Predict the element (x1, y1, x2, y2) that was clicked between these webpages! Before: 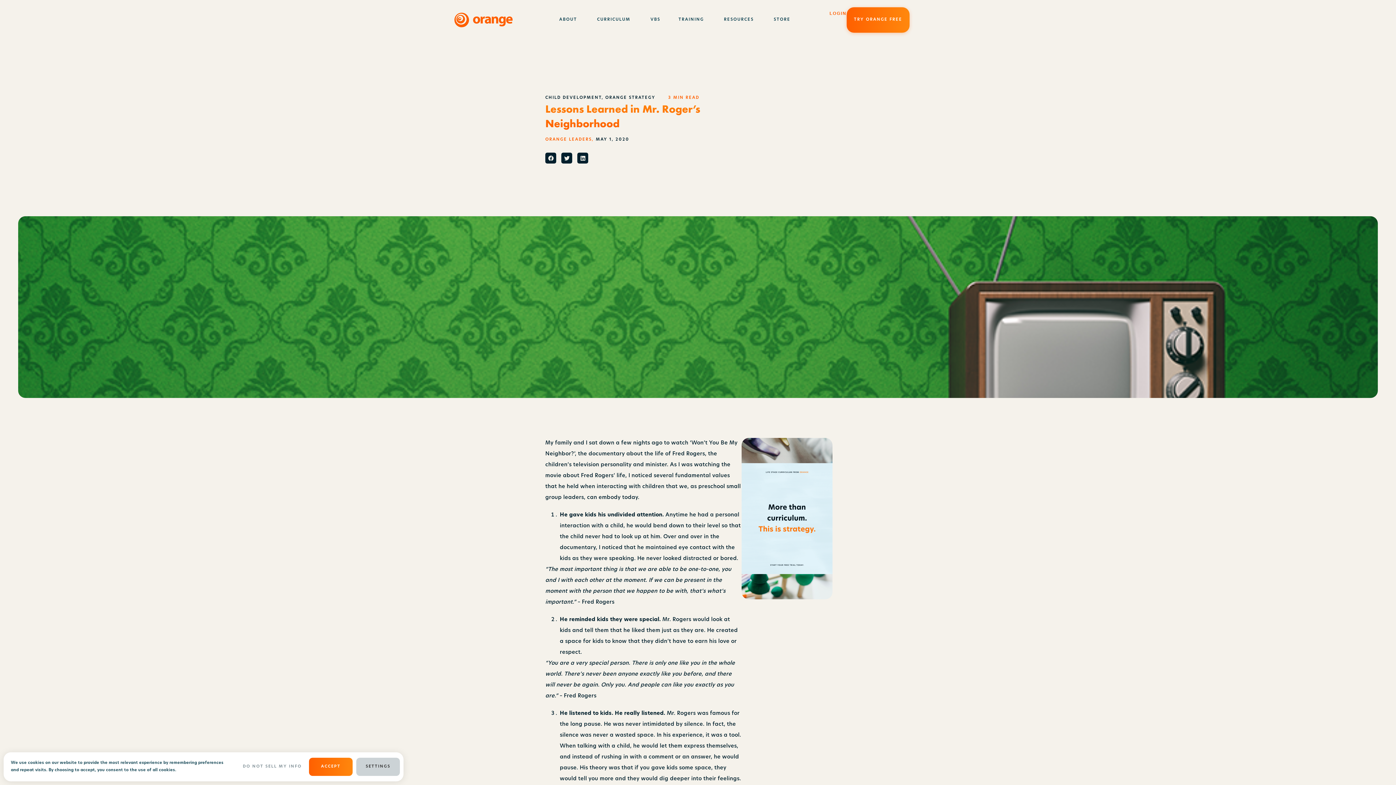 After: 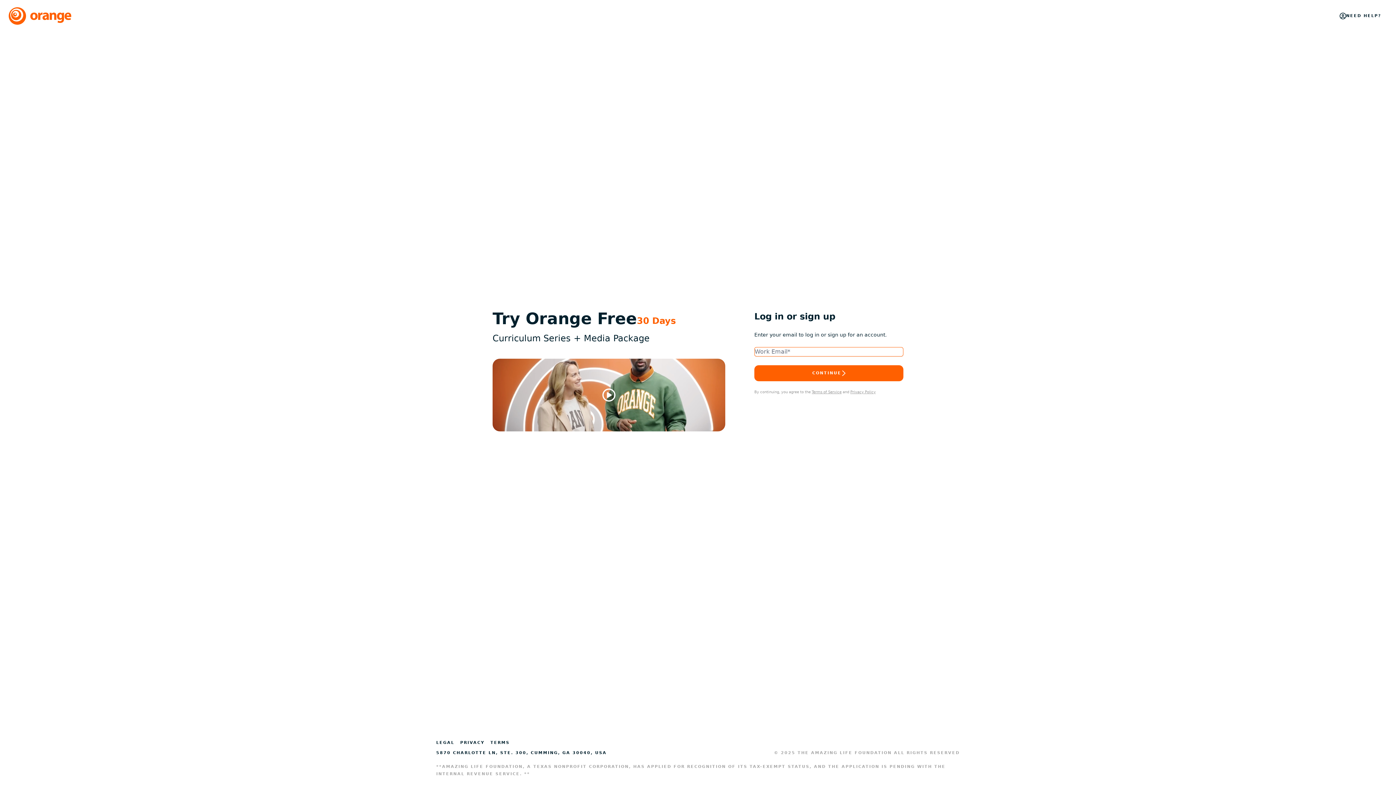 Action: bbox: (846, 7, 909, 32) label: TRY ORANGE FREE